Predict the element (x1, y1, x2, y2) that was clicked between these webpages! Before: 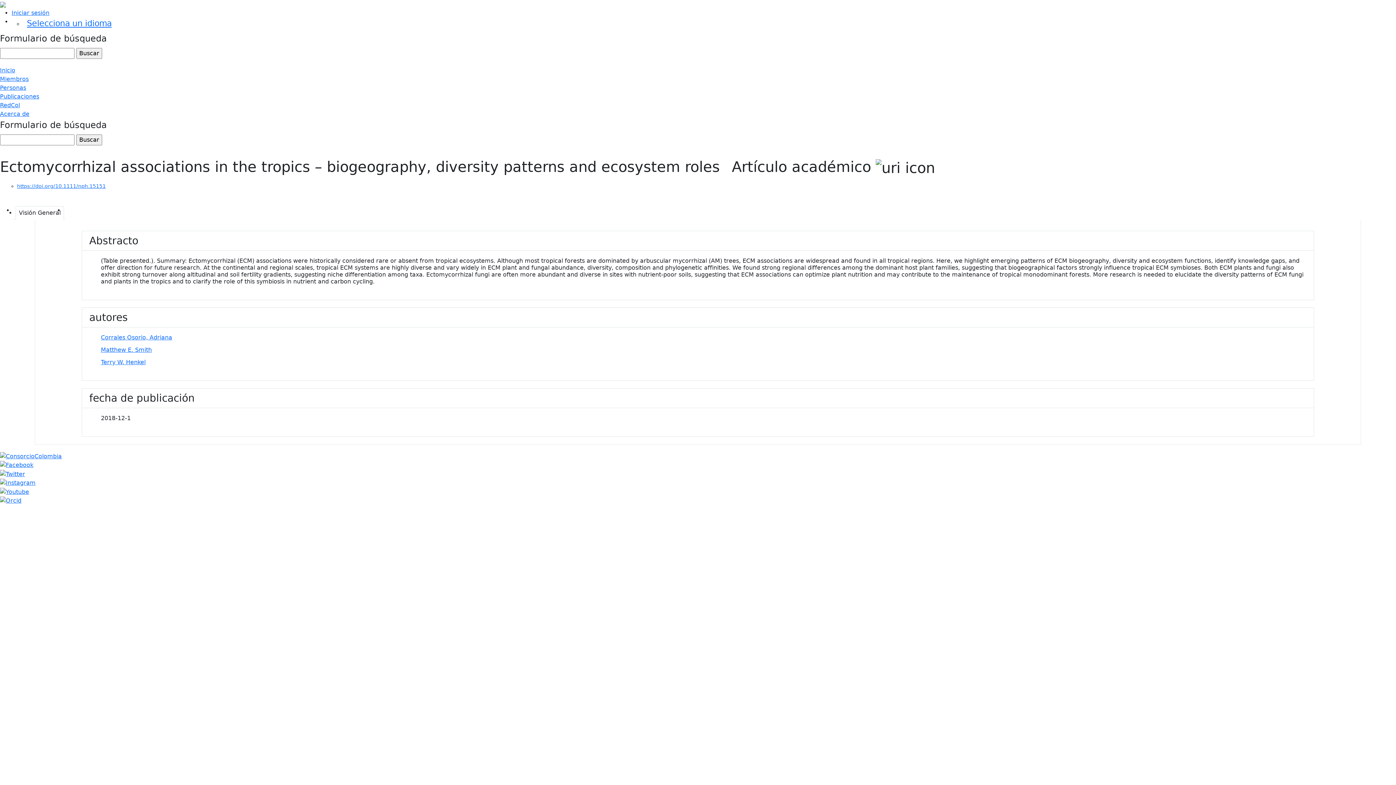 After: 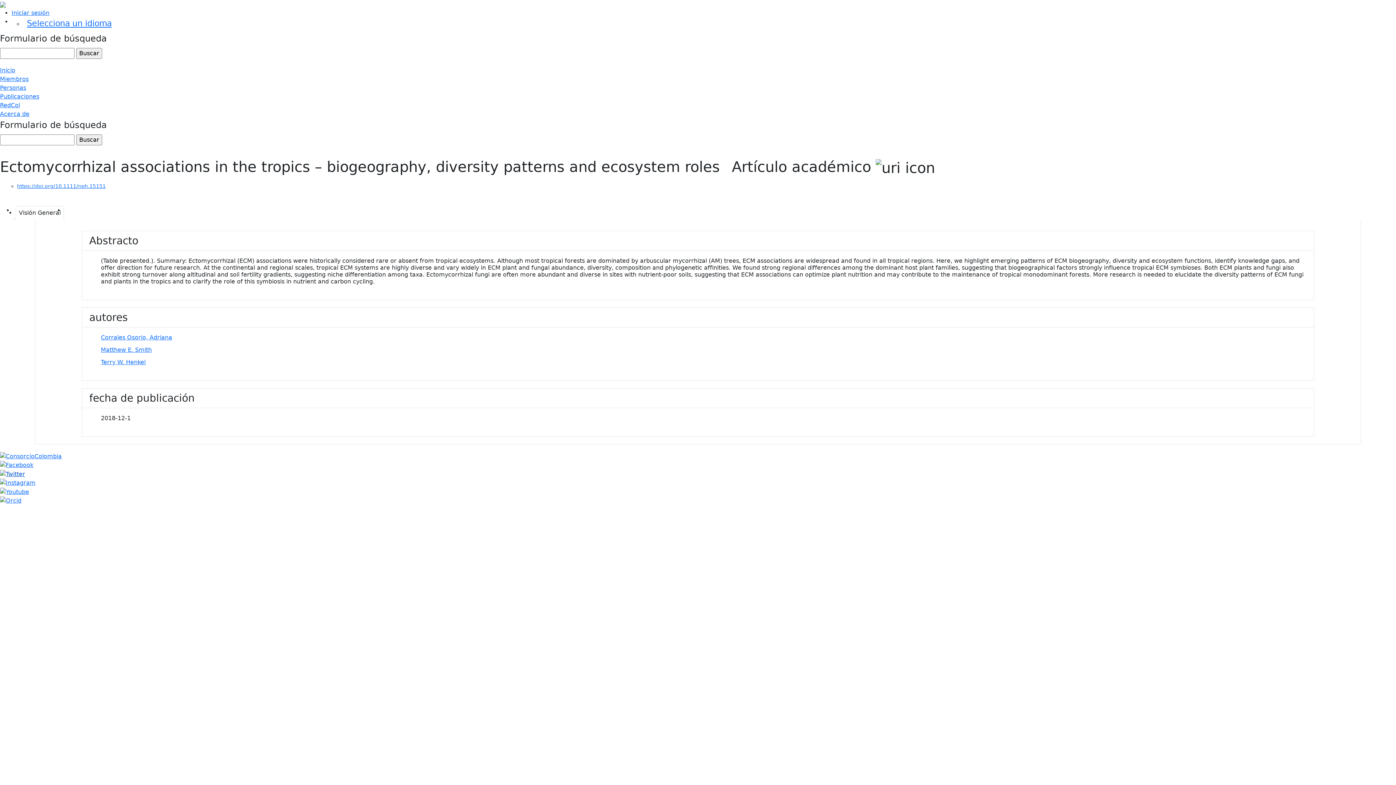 Action: bbox: (0, 470, 25, 477)